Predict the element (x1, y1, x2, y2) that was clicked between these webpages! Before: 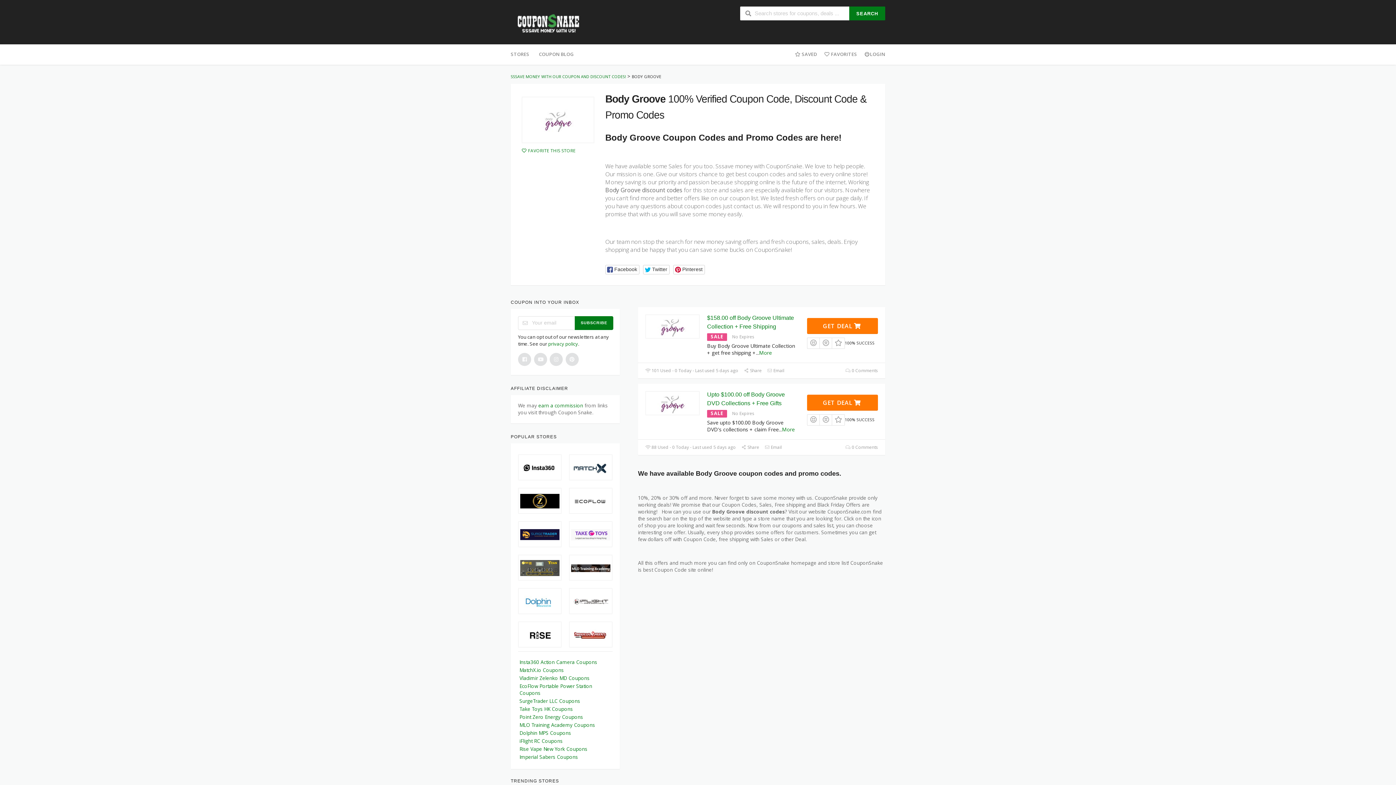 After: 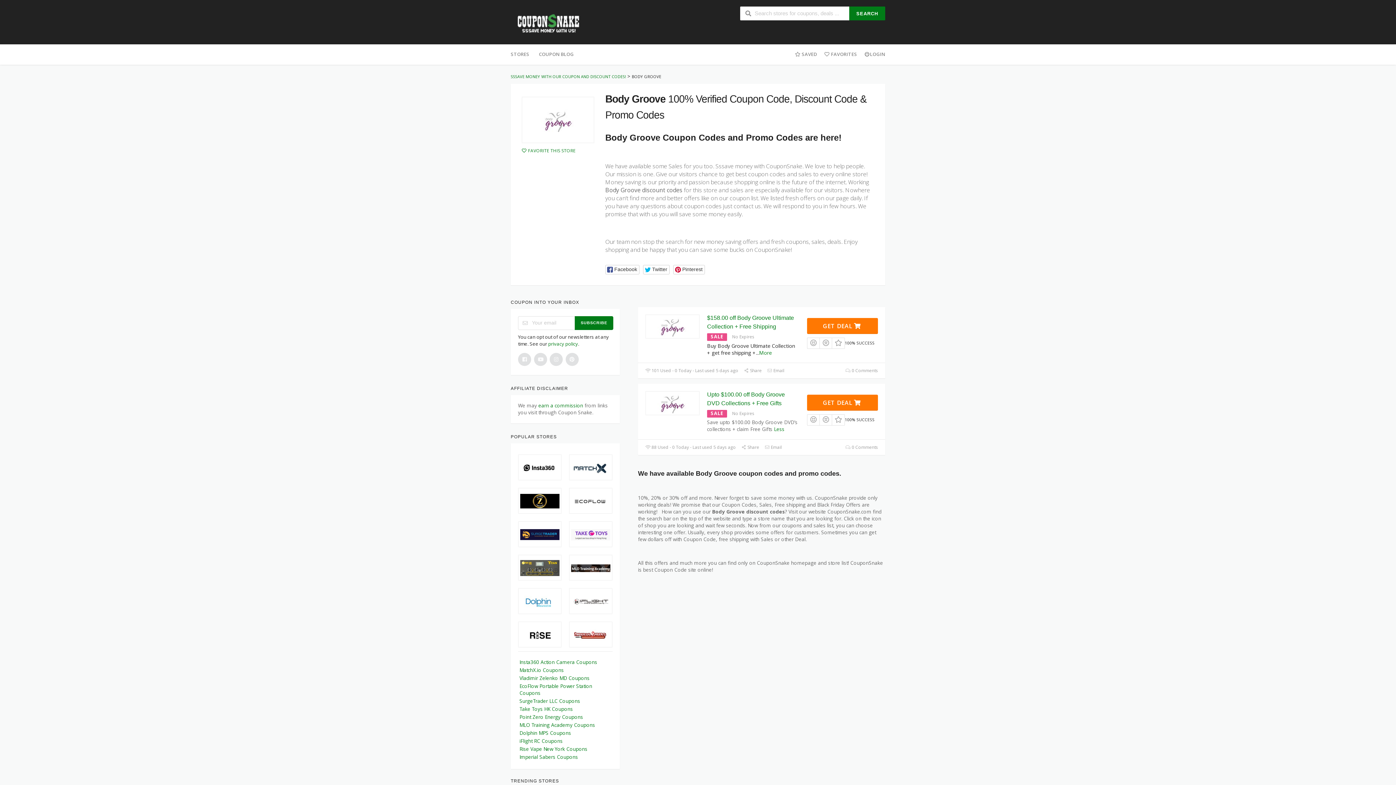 Action: label: More bbox: (782, 426, 794, 433)